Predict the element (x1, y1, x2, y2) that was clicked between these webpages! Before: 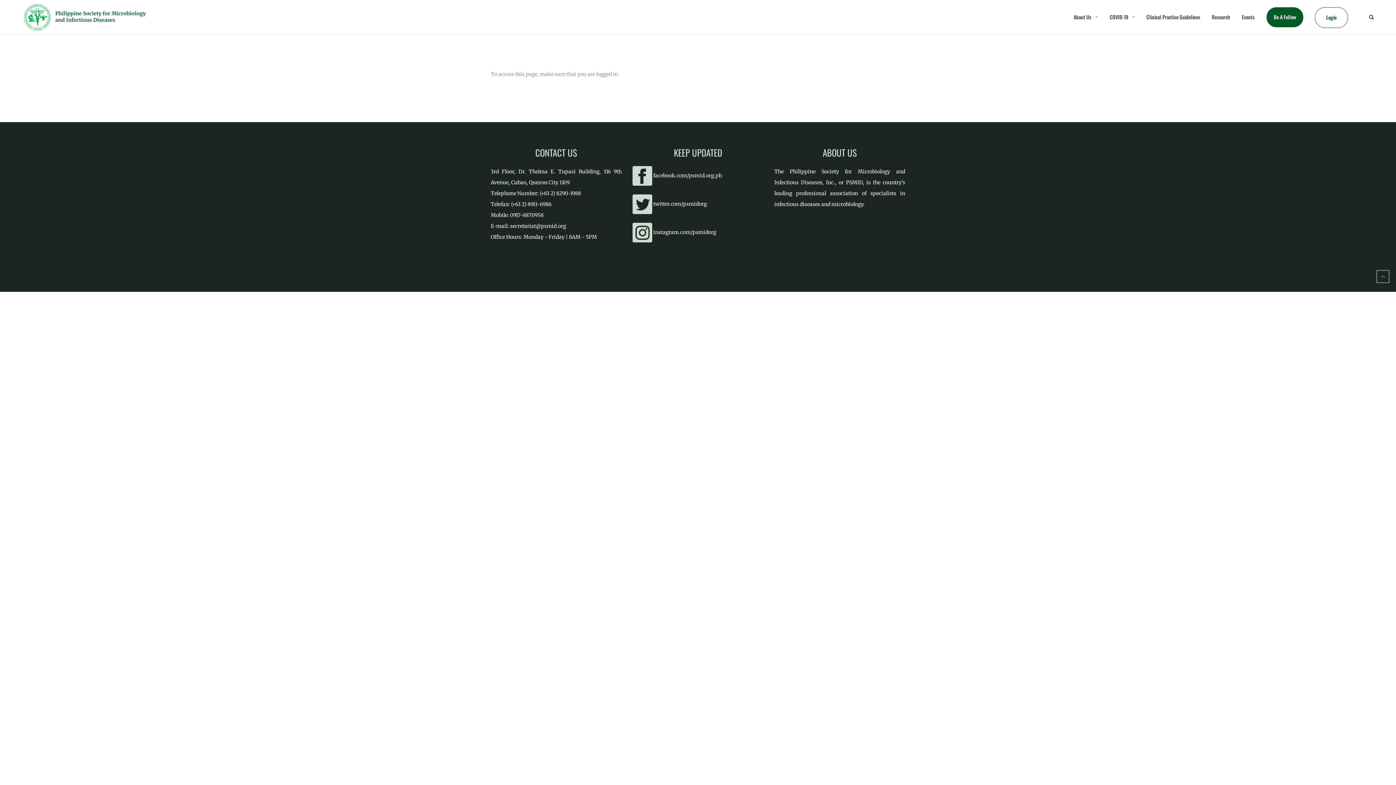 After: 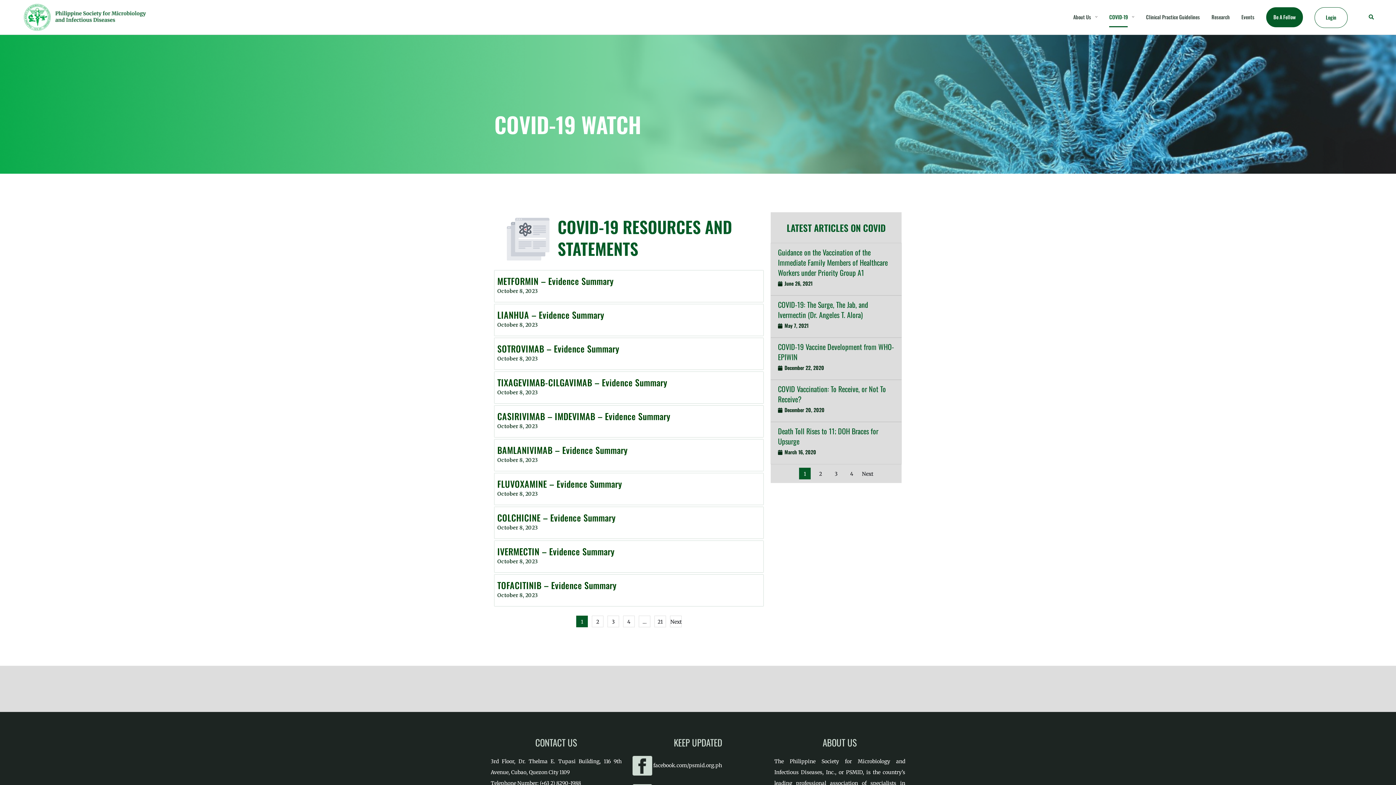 Action: label: COVID-19 bbox: (1109, 7, 1128, 27)